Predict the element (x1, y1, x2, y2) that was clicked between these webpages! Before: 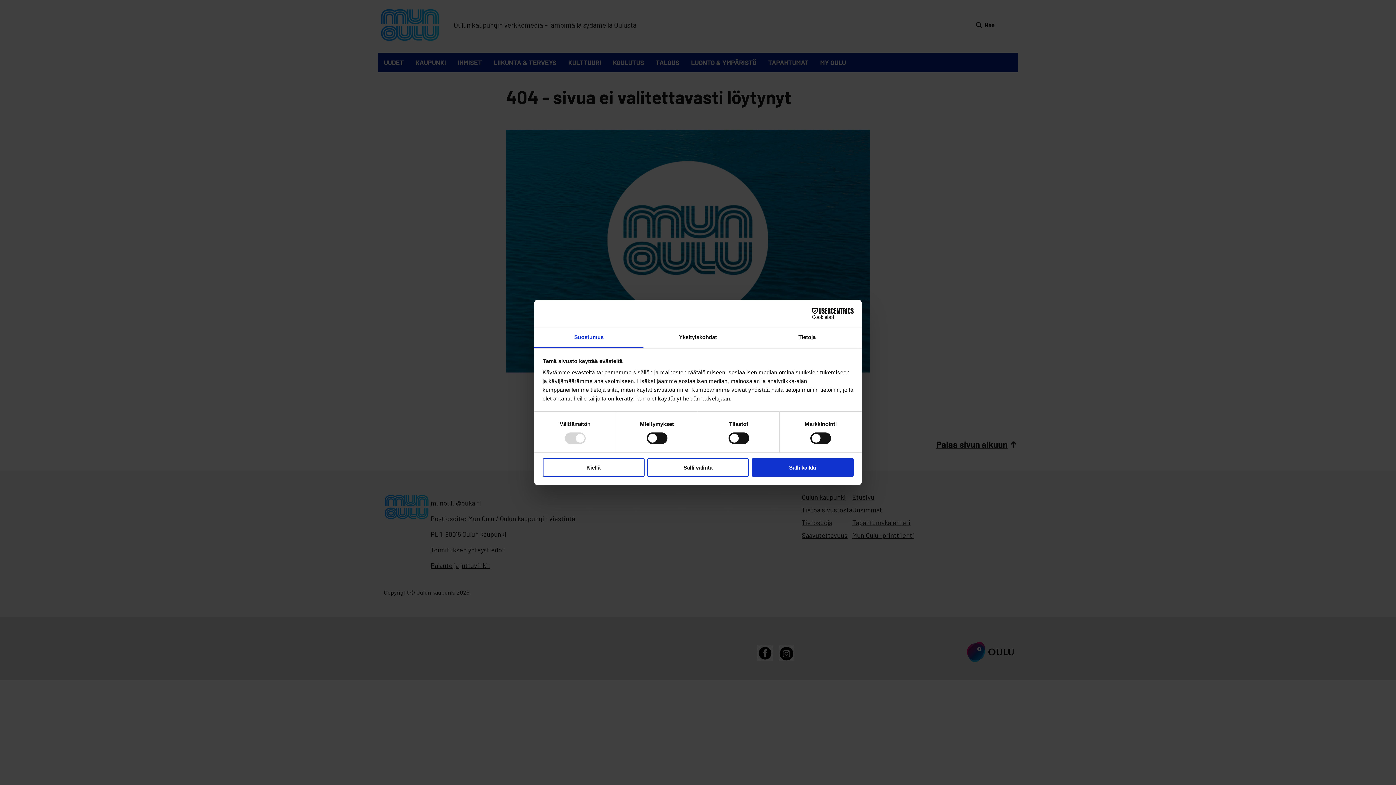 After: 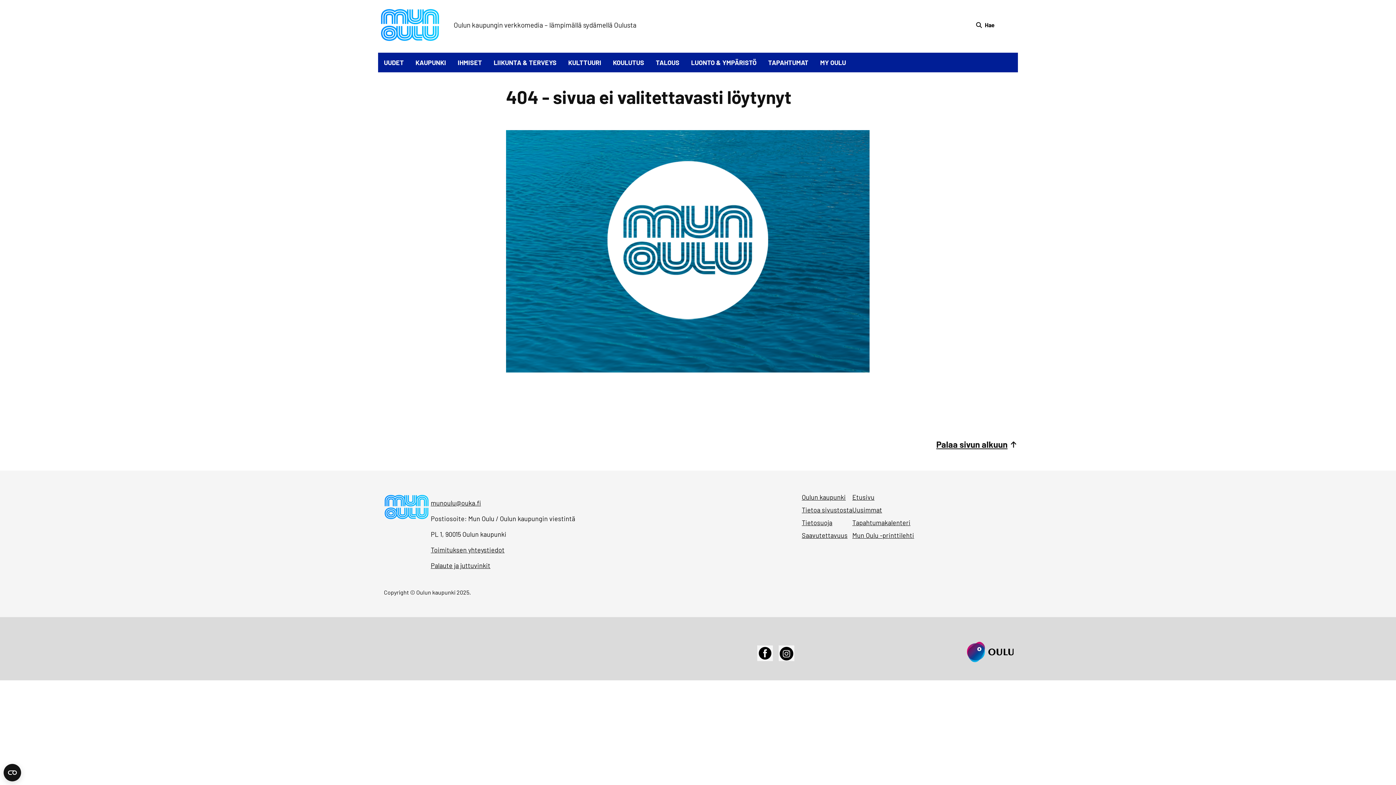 Action: bbox: (751, 458, 853, 476) label: Salli kaikki